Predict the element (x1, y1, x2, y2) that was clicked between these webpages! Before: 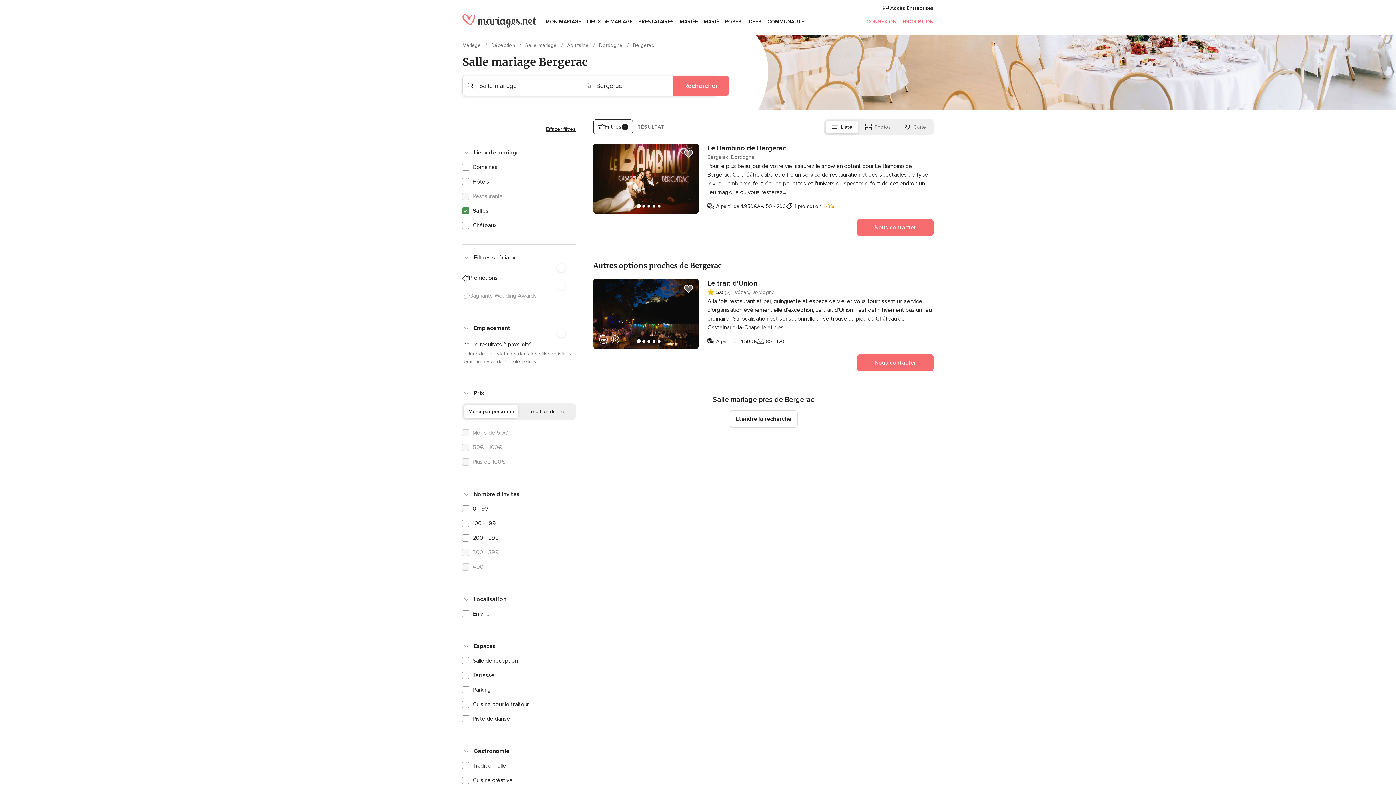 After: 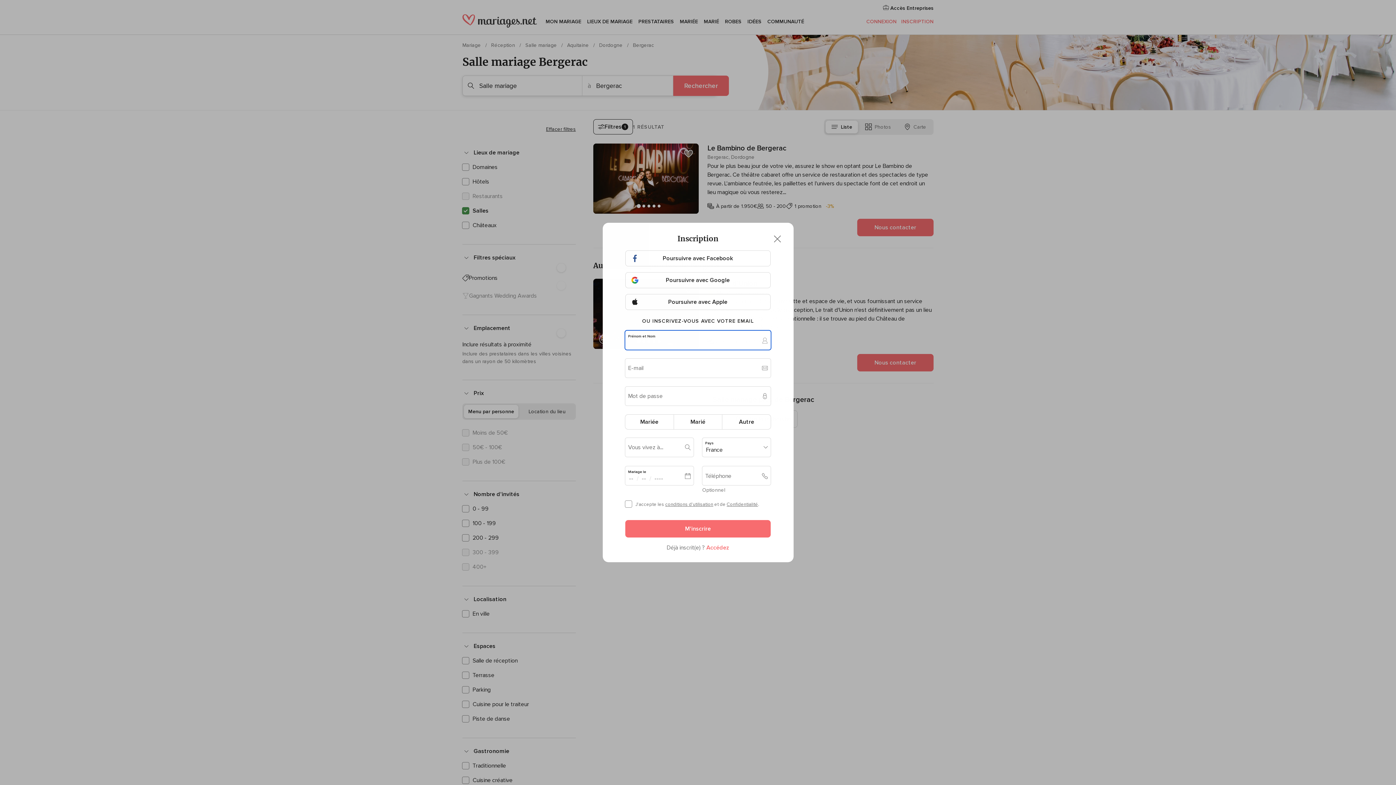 Action: bbox: (681, 281, 696, 296) label: Ajouter prestataire aux favoris